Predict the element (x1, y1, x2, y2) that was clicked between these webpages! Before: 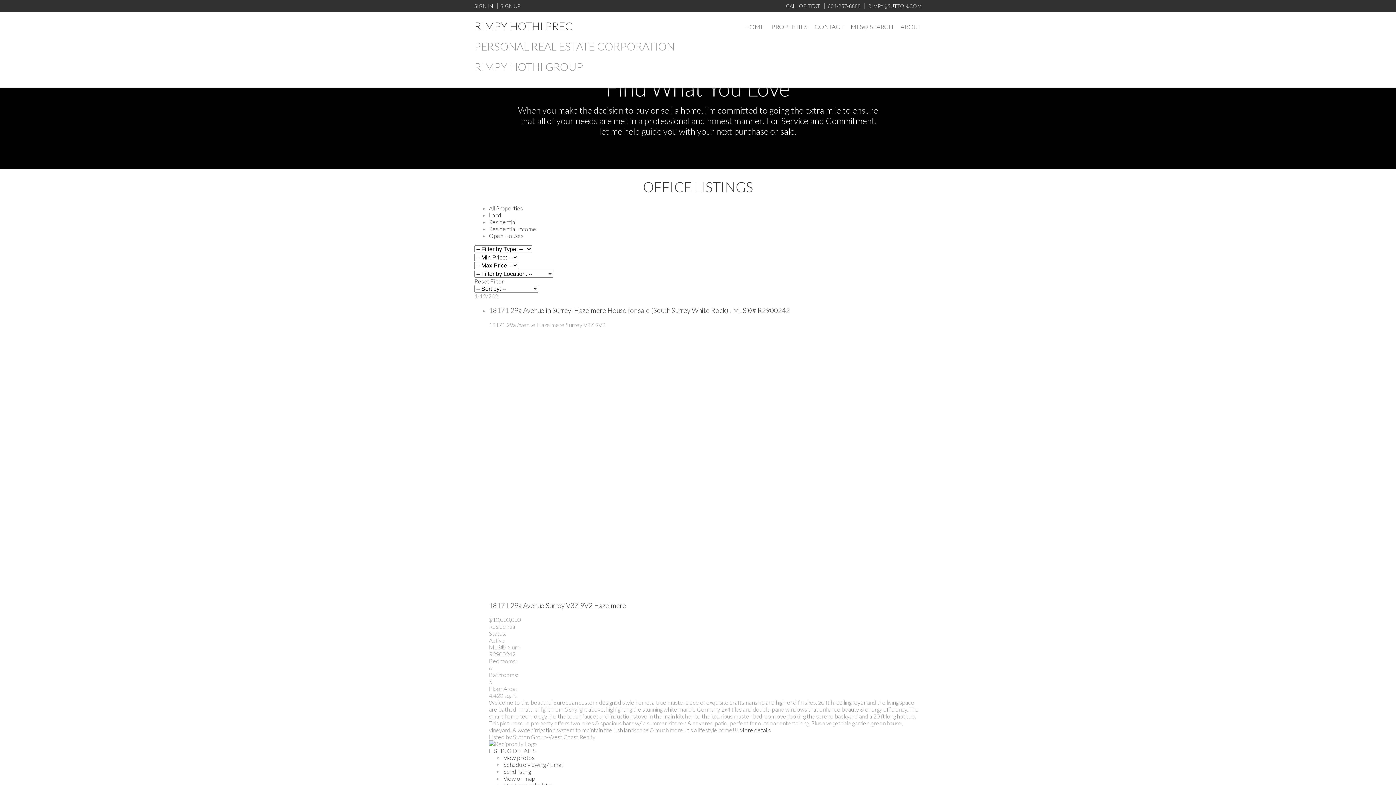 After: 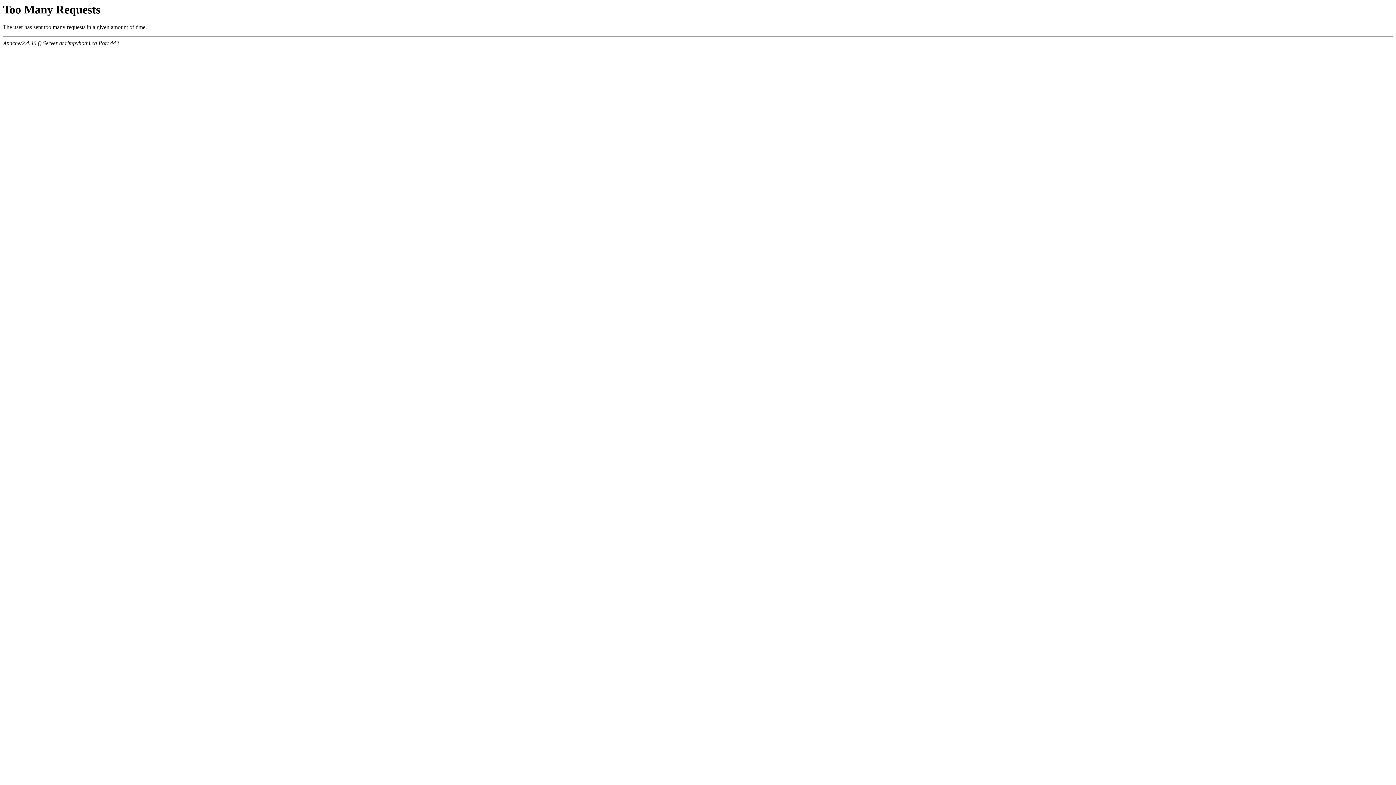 Action: label: Land bbox: (489, 211, 501, 218)